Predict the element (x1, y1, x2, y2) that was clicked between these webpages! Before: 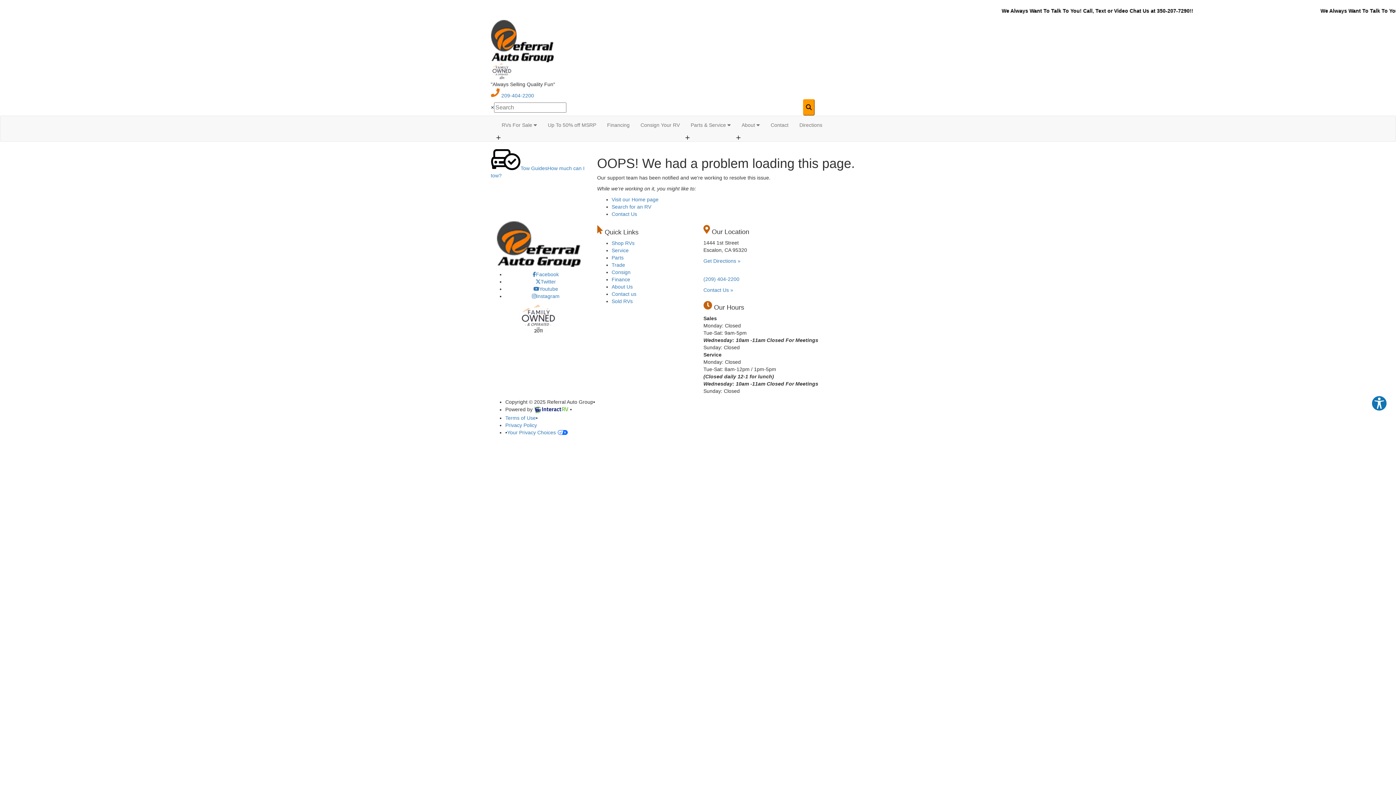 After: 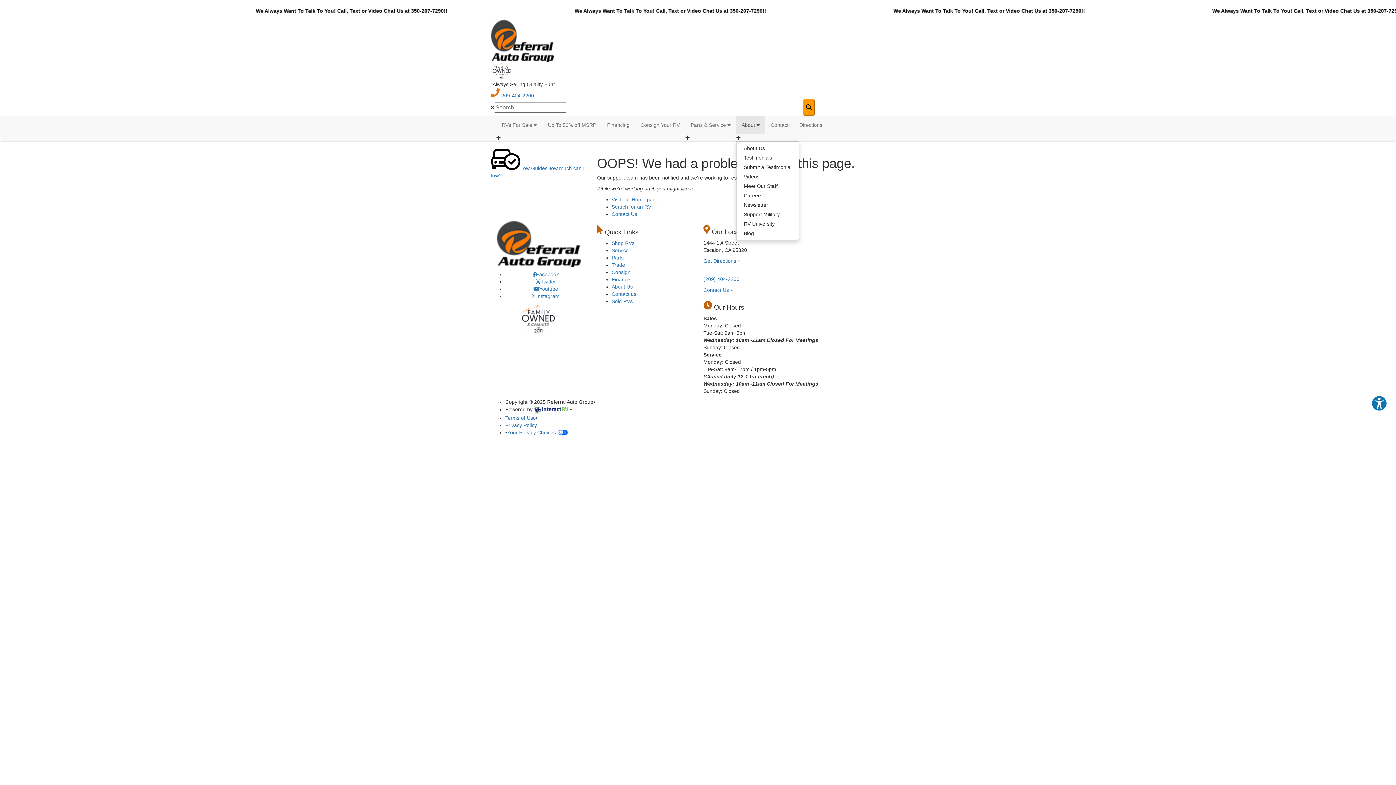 Action: bbox: (736, 116, 765, 134) label: About 